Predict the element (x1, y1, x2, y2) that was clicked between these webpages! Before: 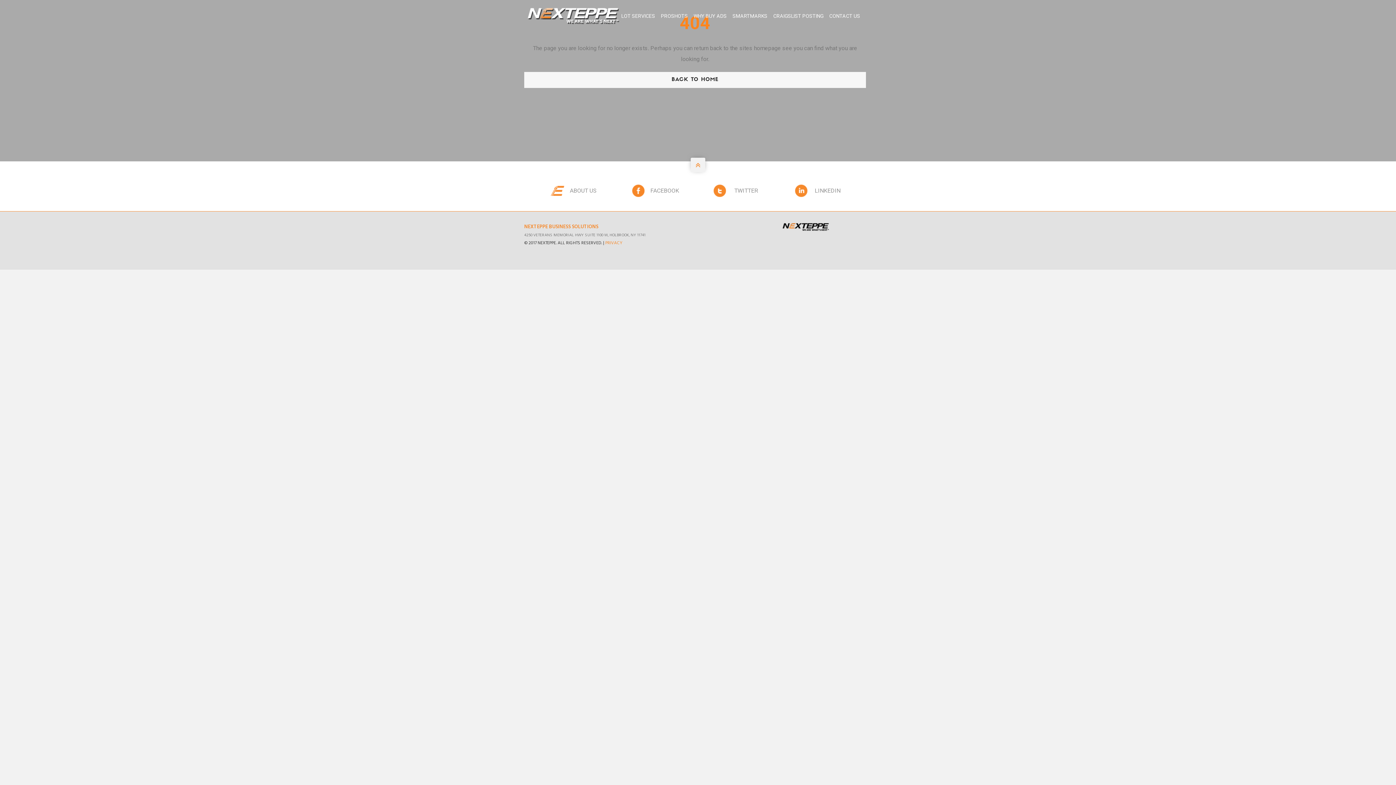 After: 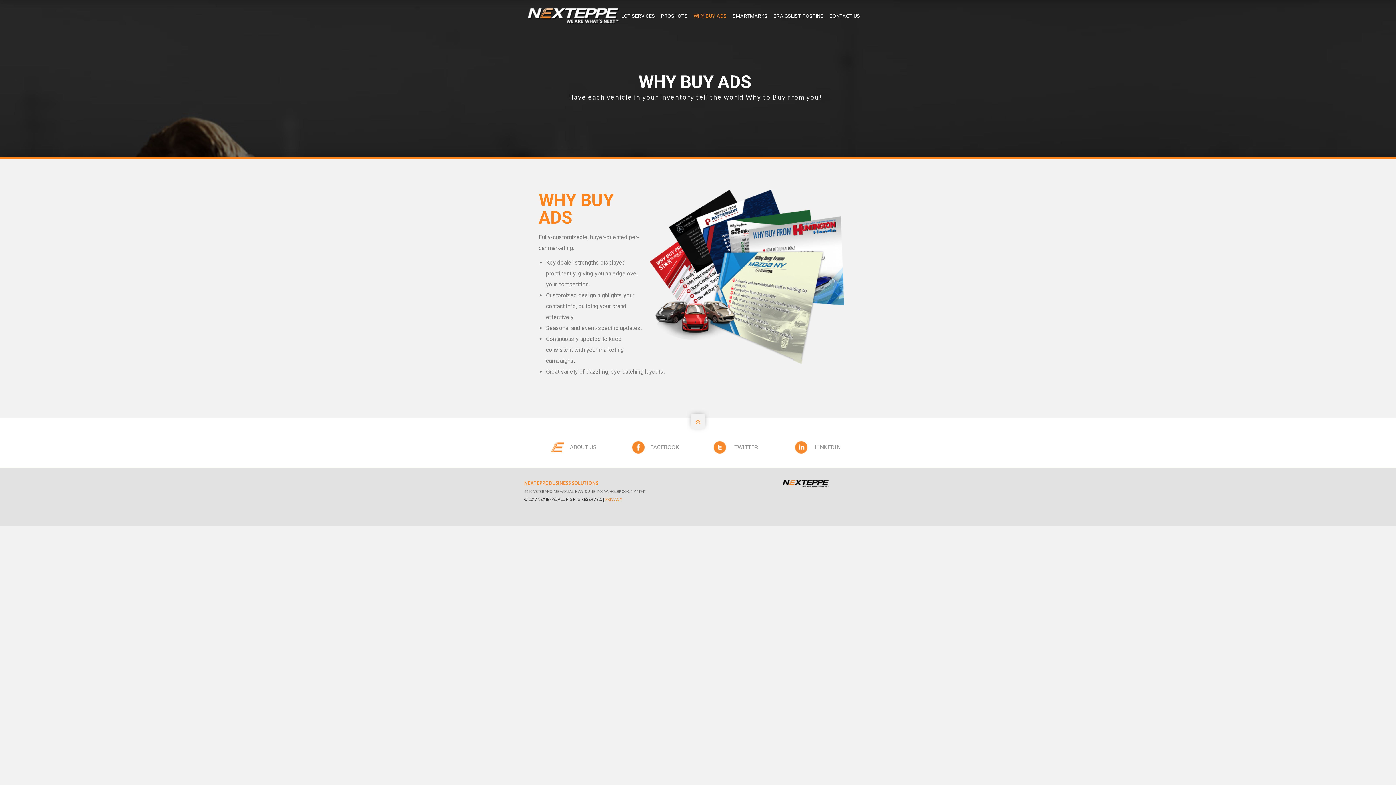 Action: bbox: (693, 9, 726, 23) label: WHY BUY ADS